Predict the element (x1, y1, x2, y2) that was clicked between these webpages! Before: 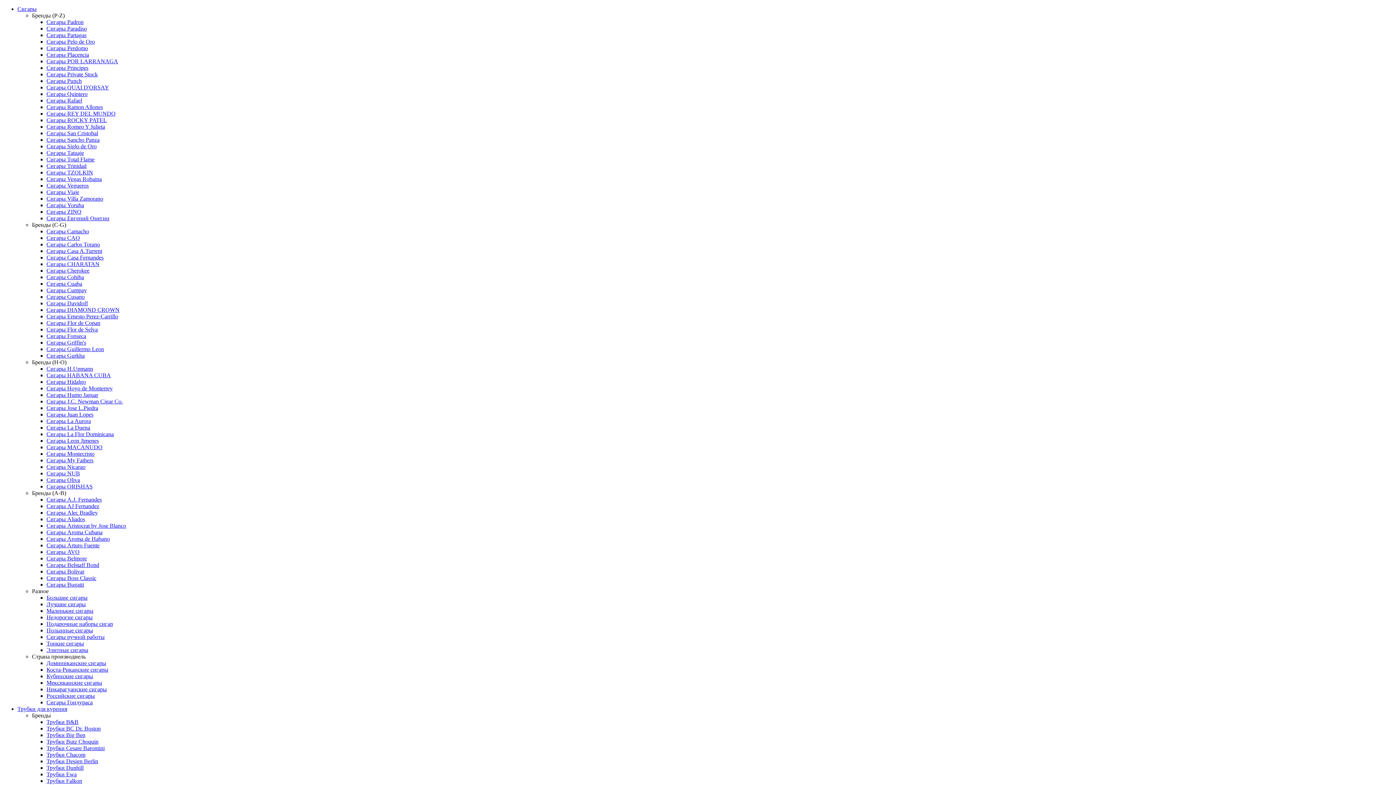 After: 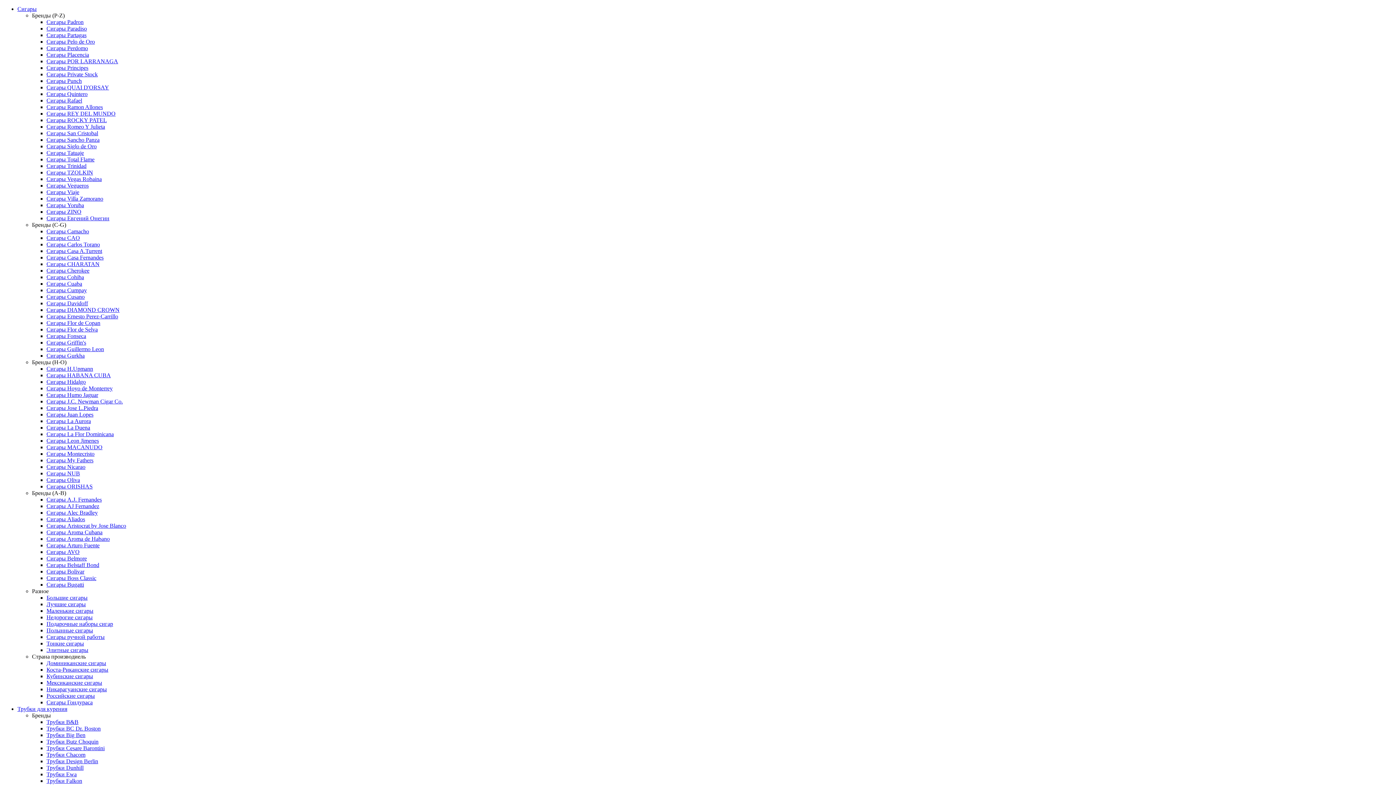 Action: label: Сигары Padron bbox: (46, 18, 83, 25)